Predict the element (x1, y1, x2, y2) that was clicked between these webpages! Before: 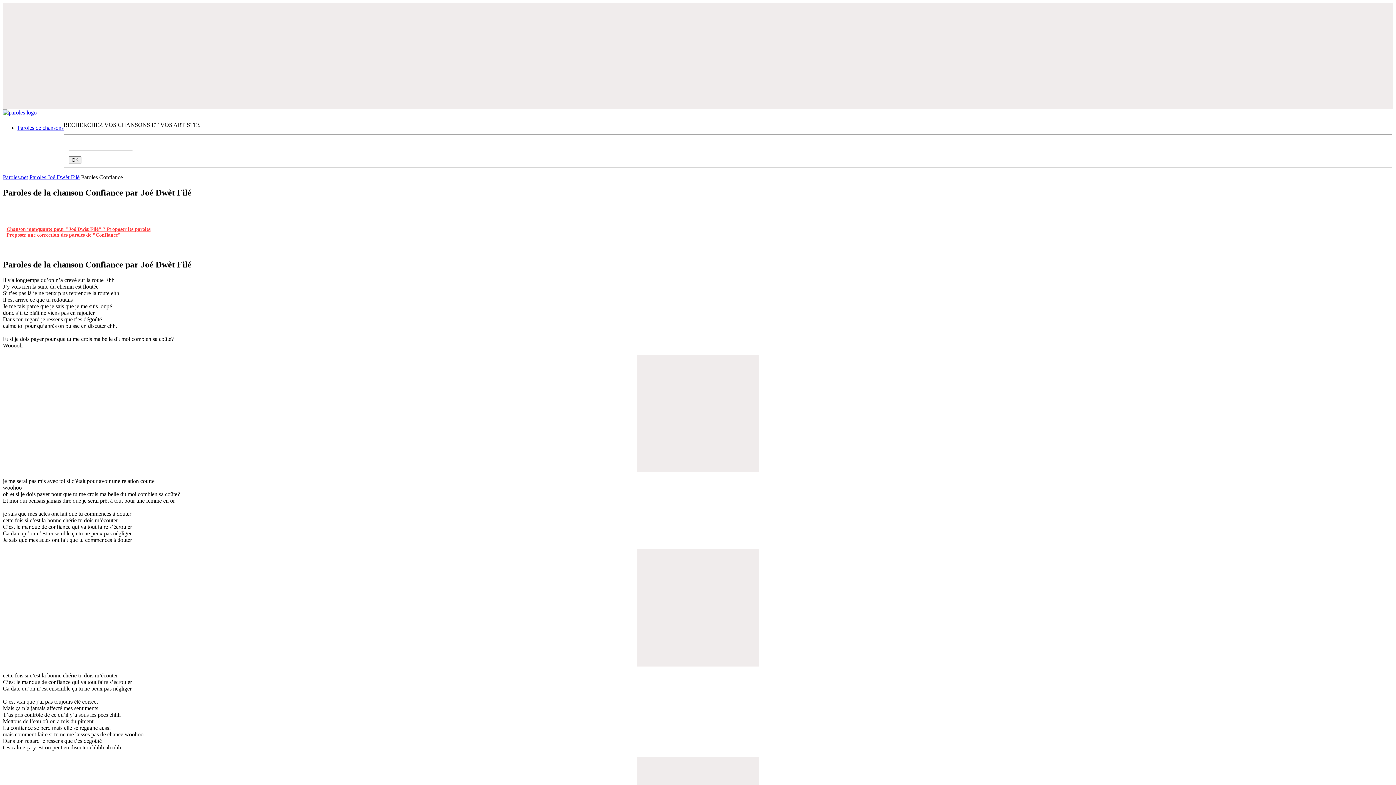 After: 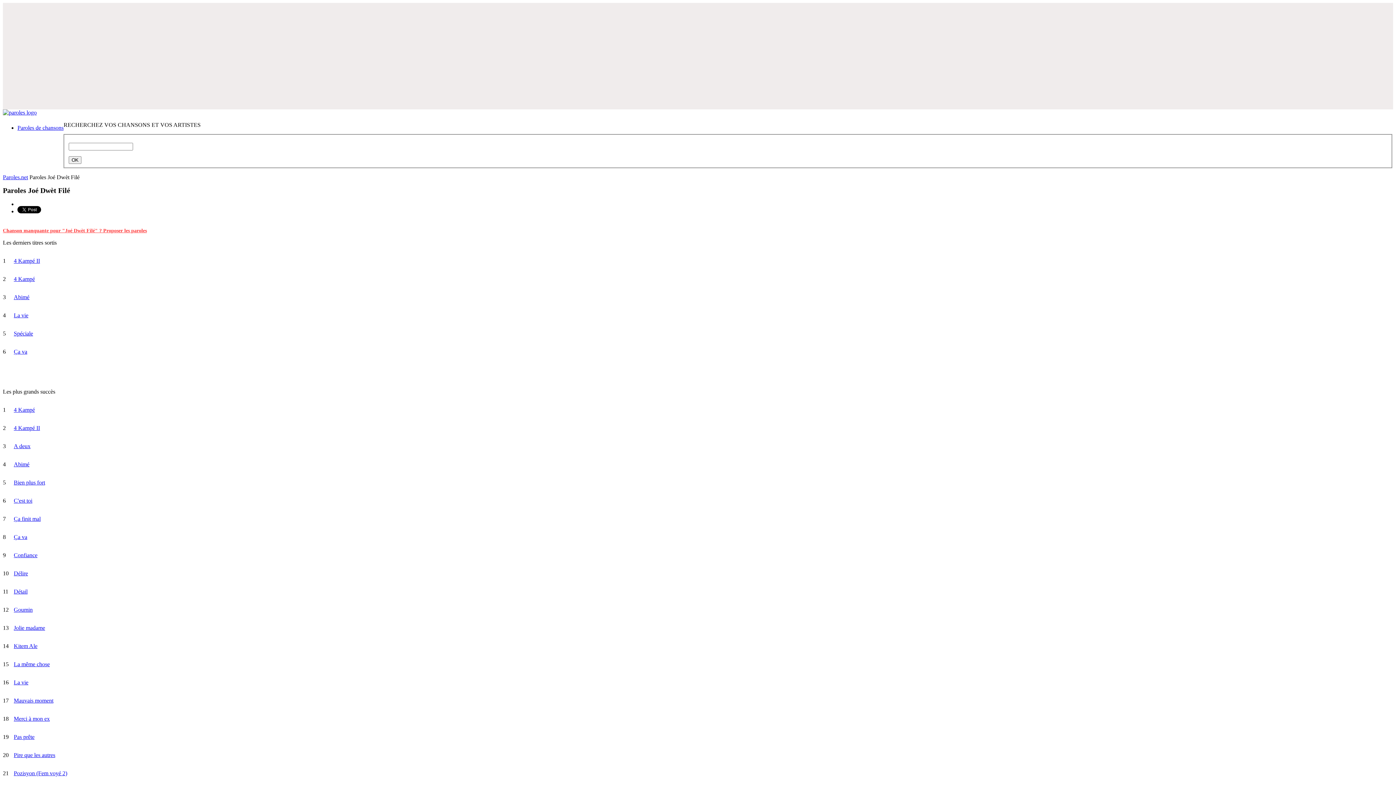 Action: bbox: (29, 174, 79, 180) label: Paroles Joé Dwèt Filé